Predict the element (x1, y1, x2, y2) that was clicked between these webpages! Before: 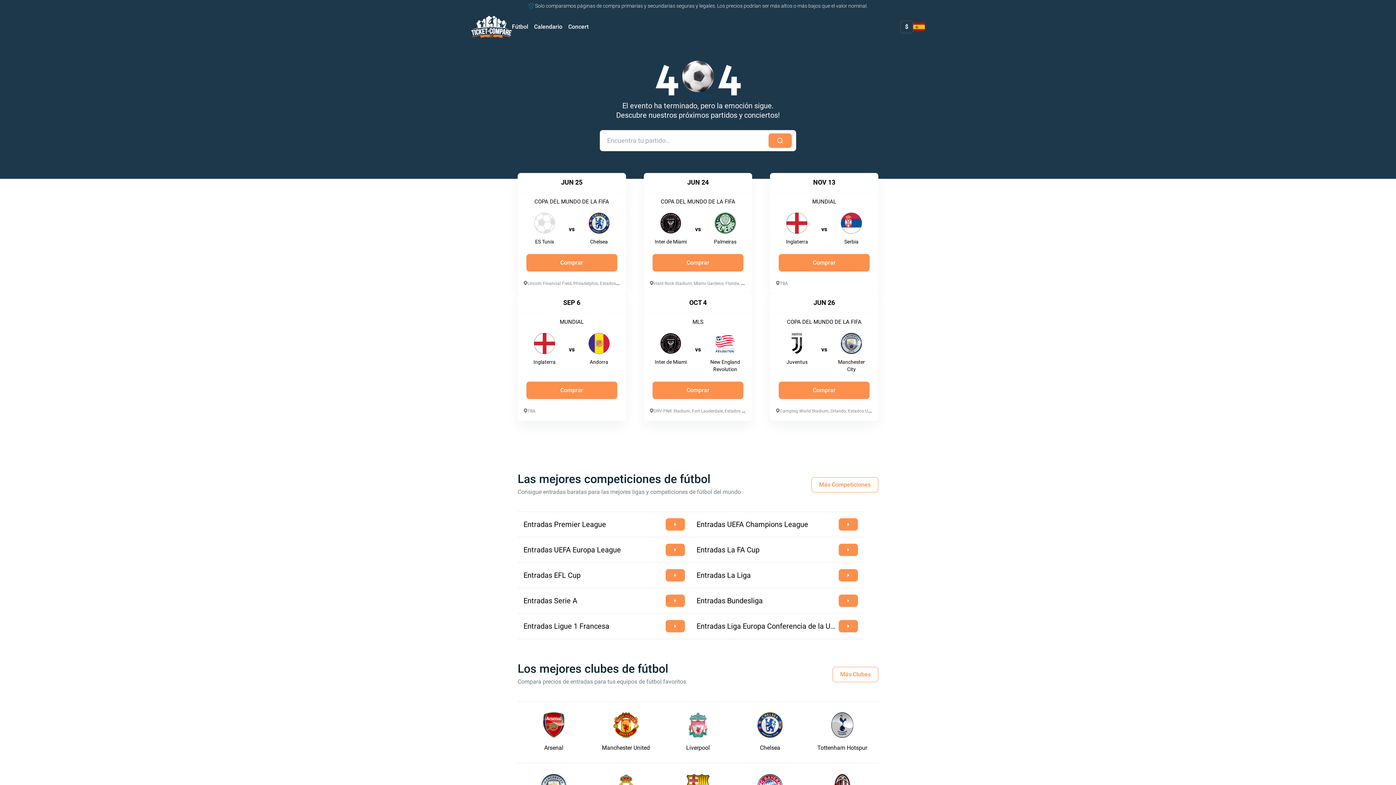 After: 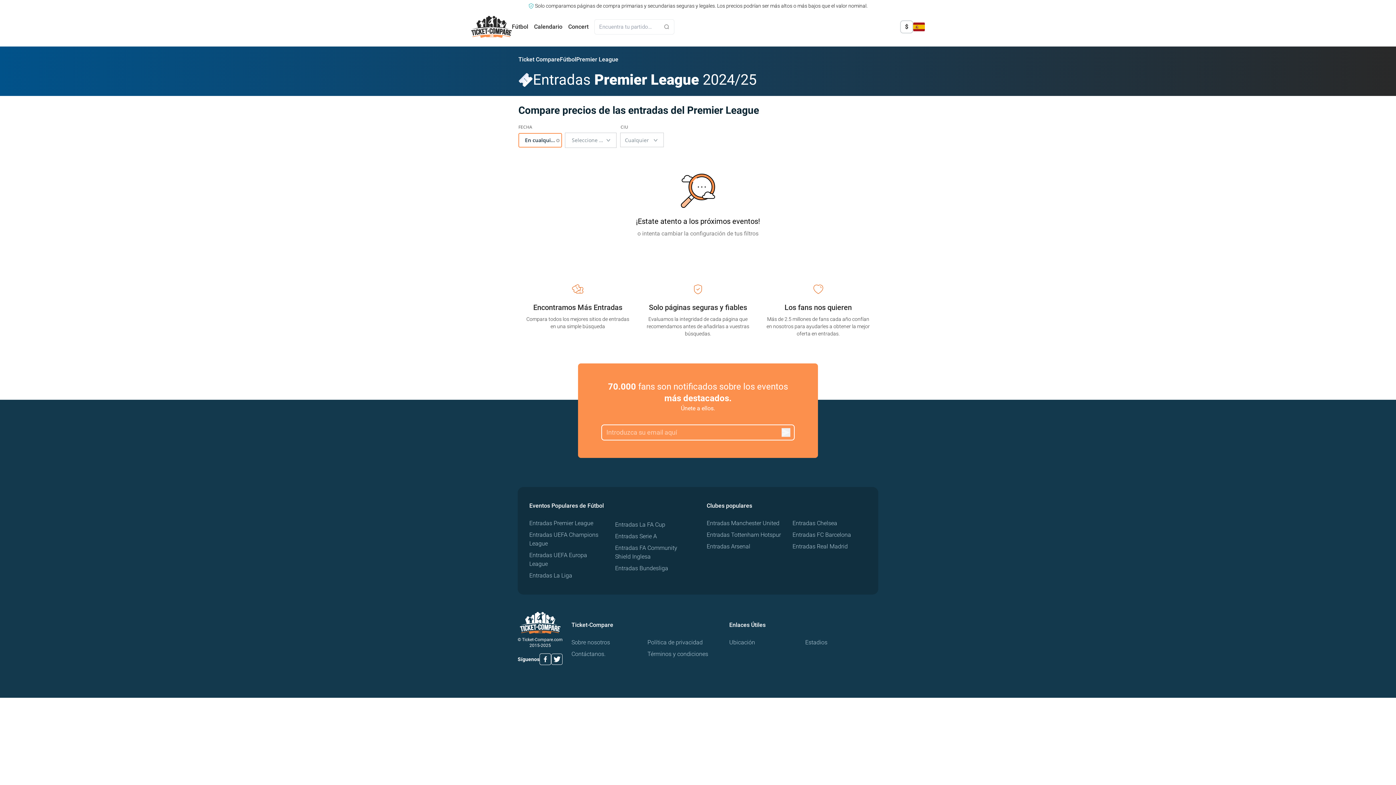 Action: label: Entradas Premier League bbox: (517, 512, 690, 536)